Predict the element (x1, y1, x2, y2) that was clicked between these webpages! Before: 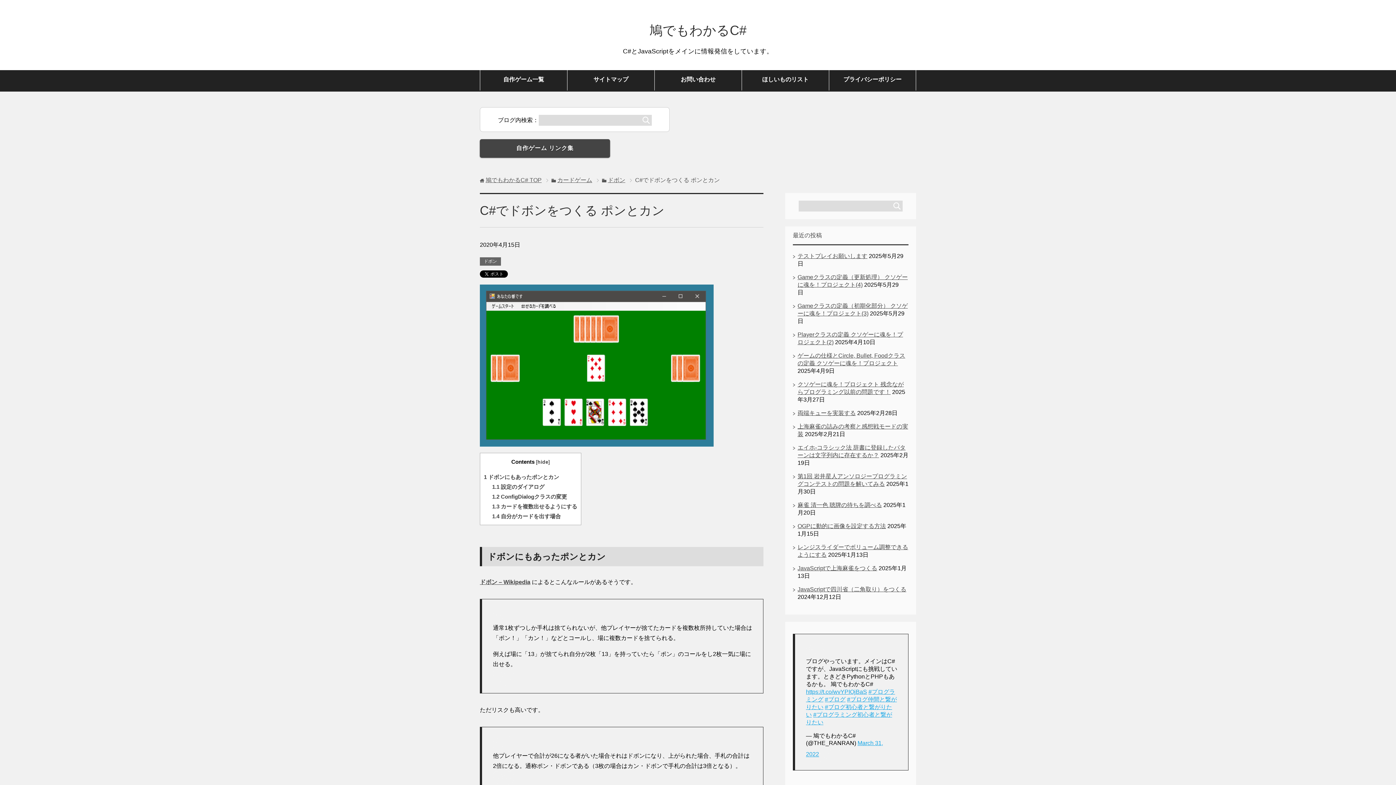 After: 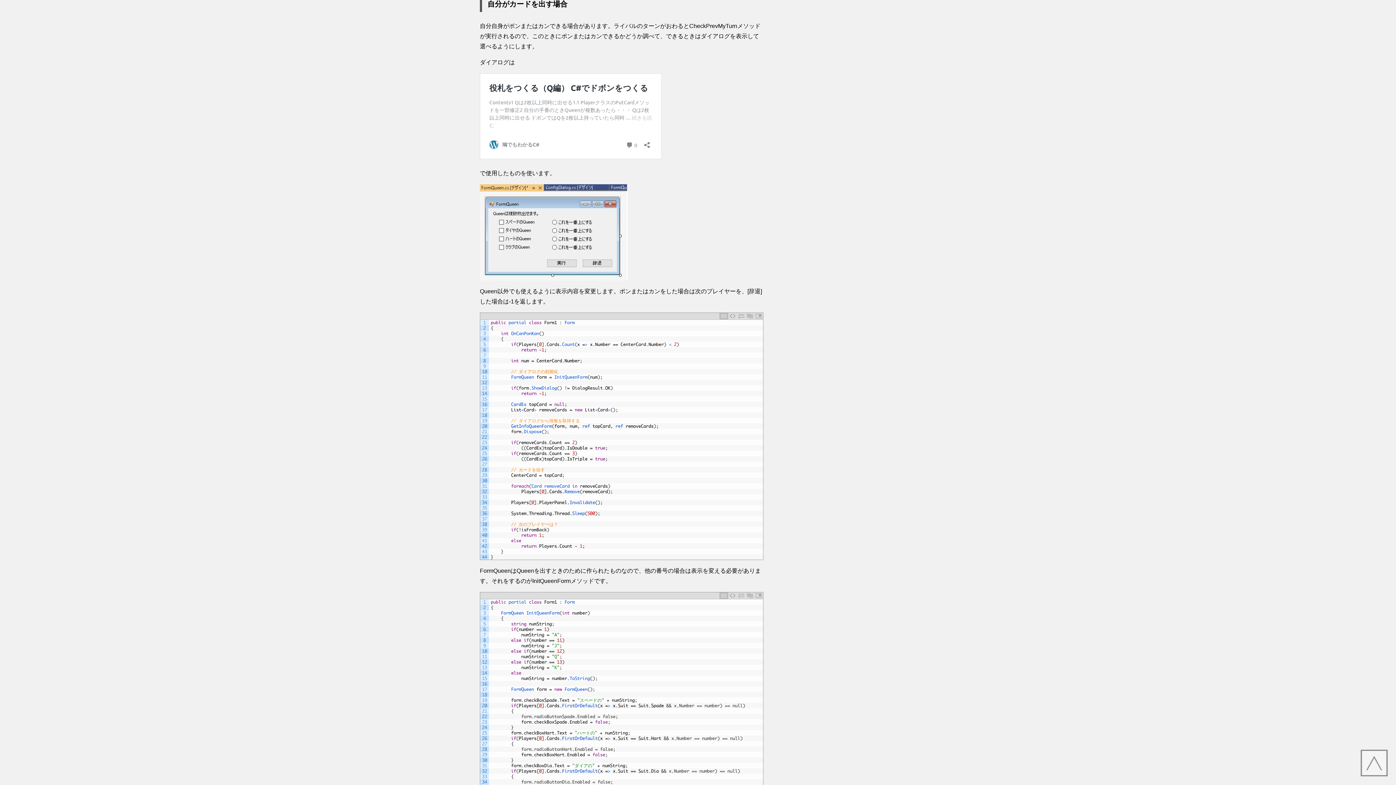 Action: bbox: (492, 513, 561, 519) label: 1.4 自分がカードを出す場合